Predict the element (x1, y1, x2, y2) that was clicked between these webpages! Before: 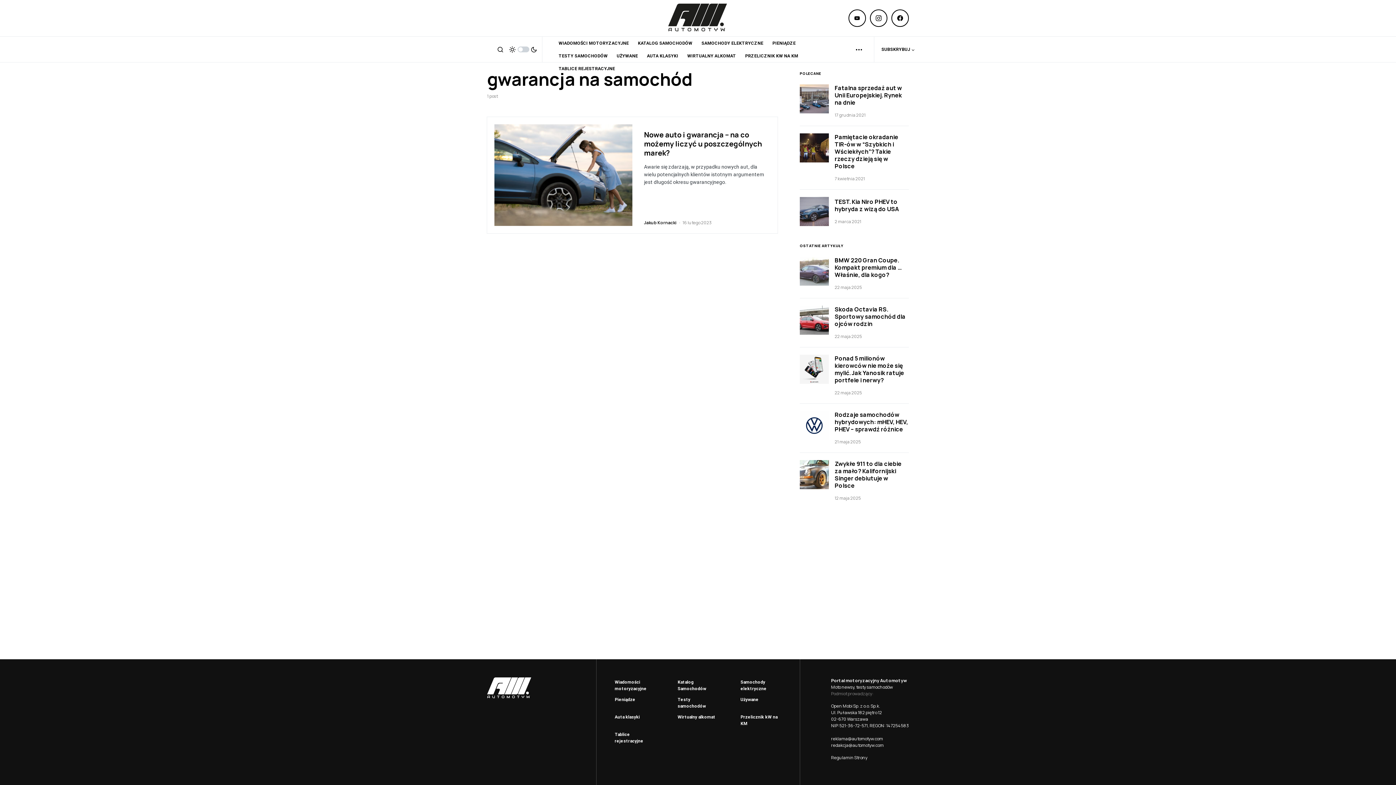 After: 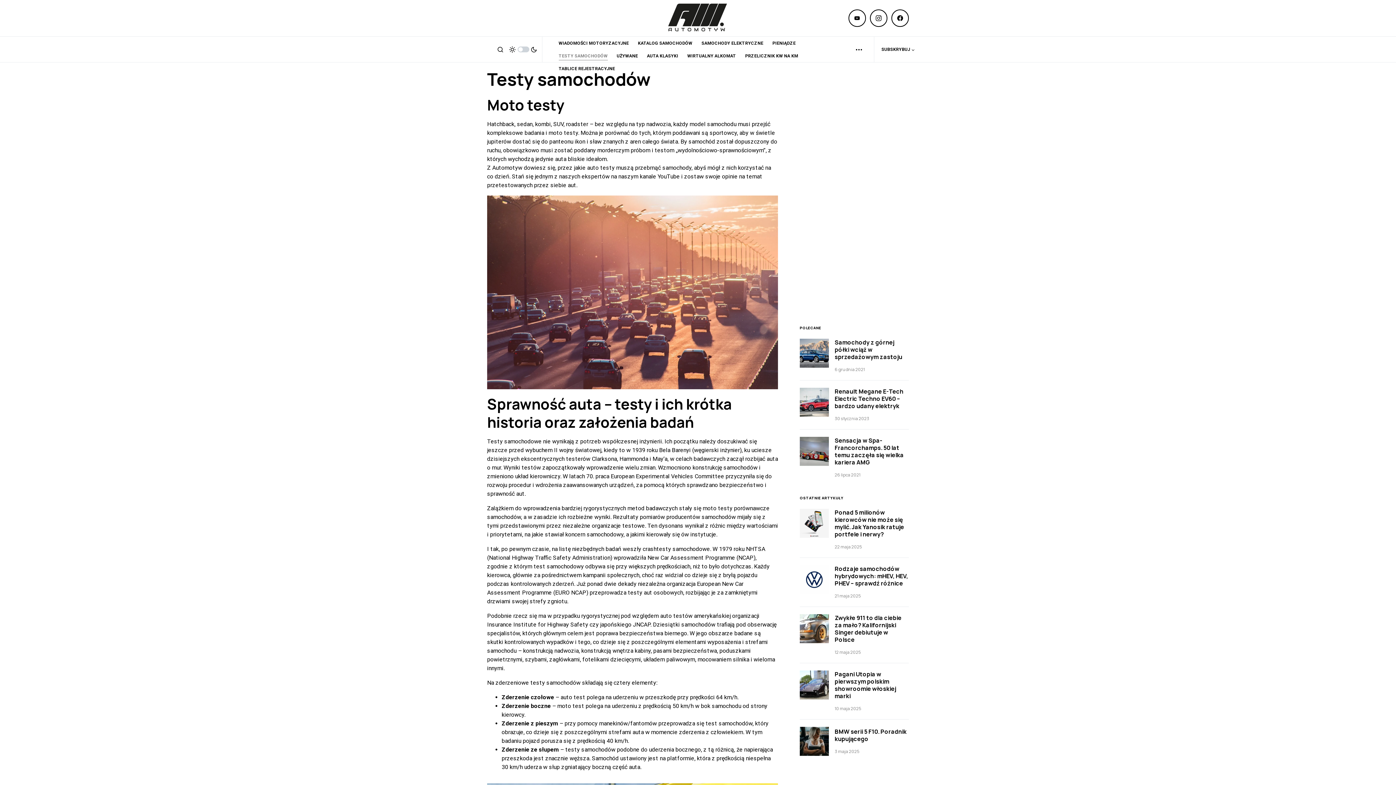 Action: bbox: (677, 696, 718, 709) label: Testy samochodów